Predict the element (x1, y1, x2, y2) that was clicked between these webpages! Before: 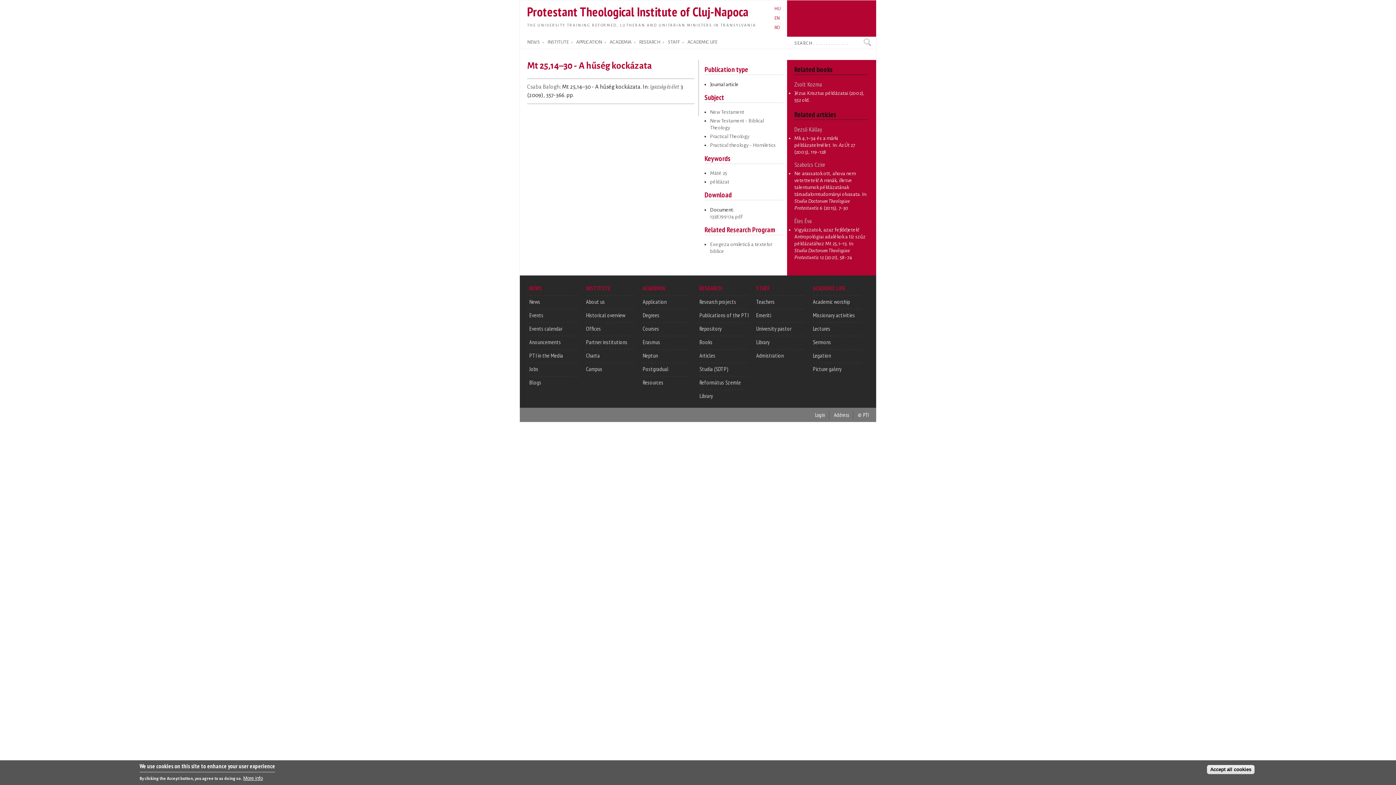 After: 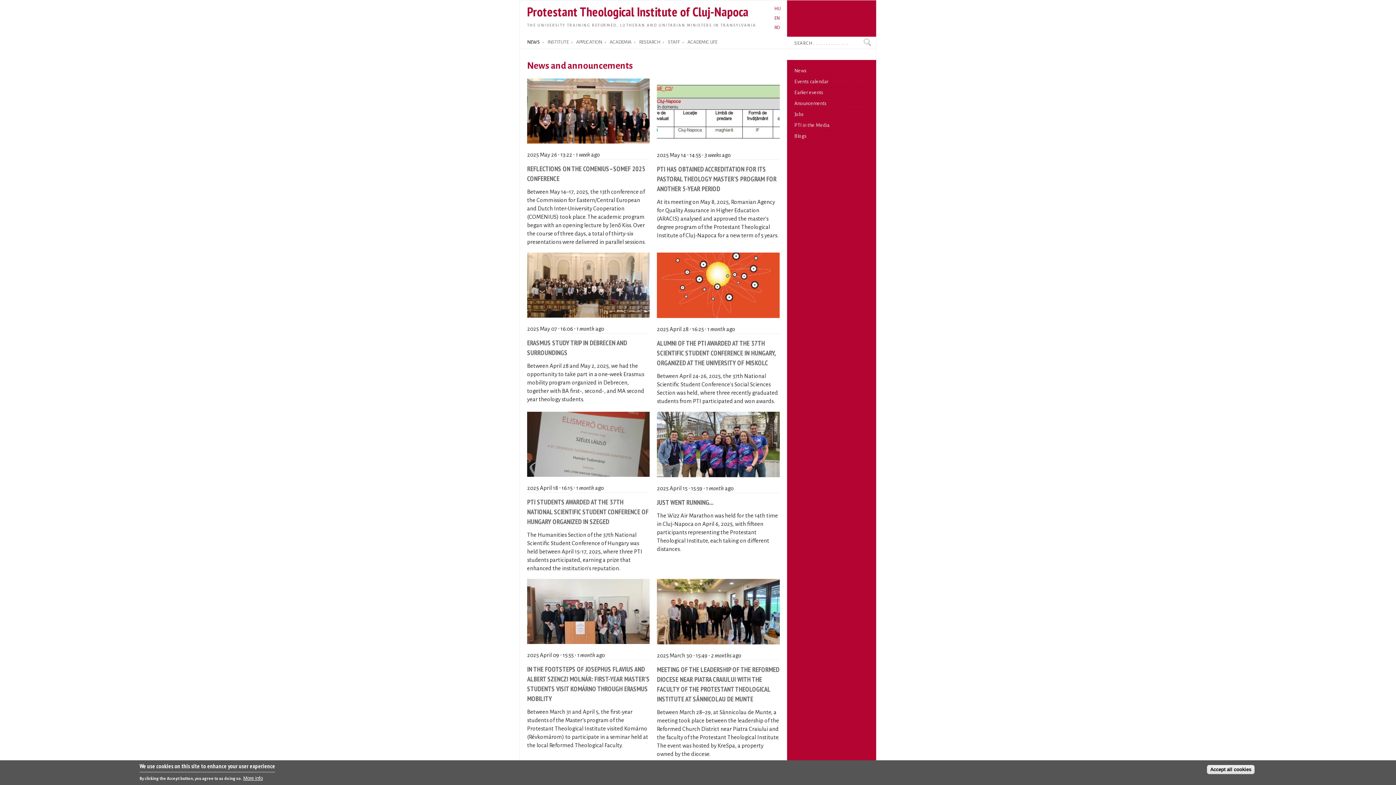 Action: label: News bbox: (529, 298, 540, 305)